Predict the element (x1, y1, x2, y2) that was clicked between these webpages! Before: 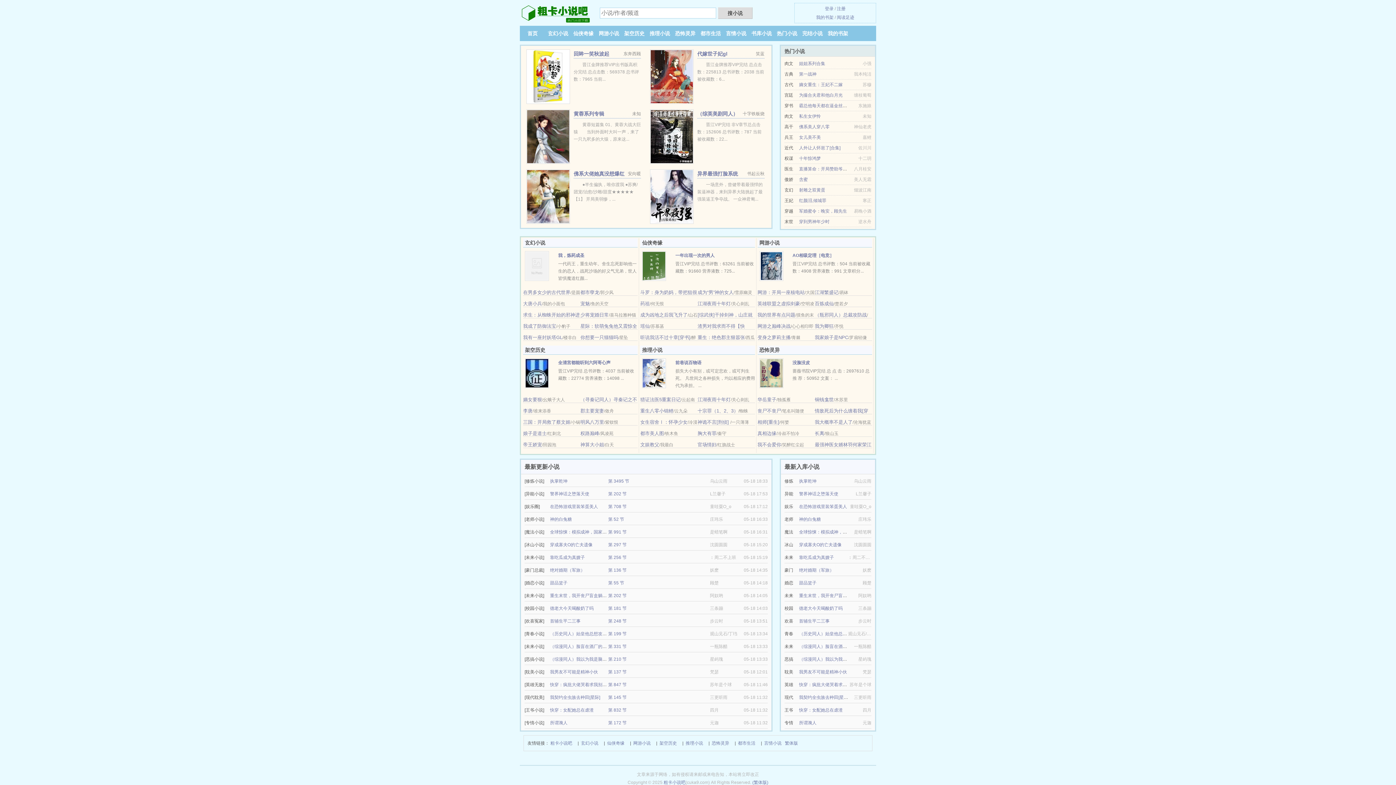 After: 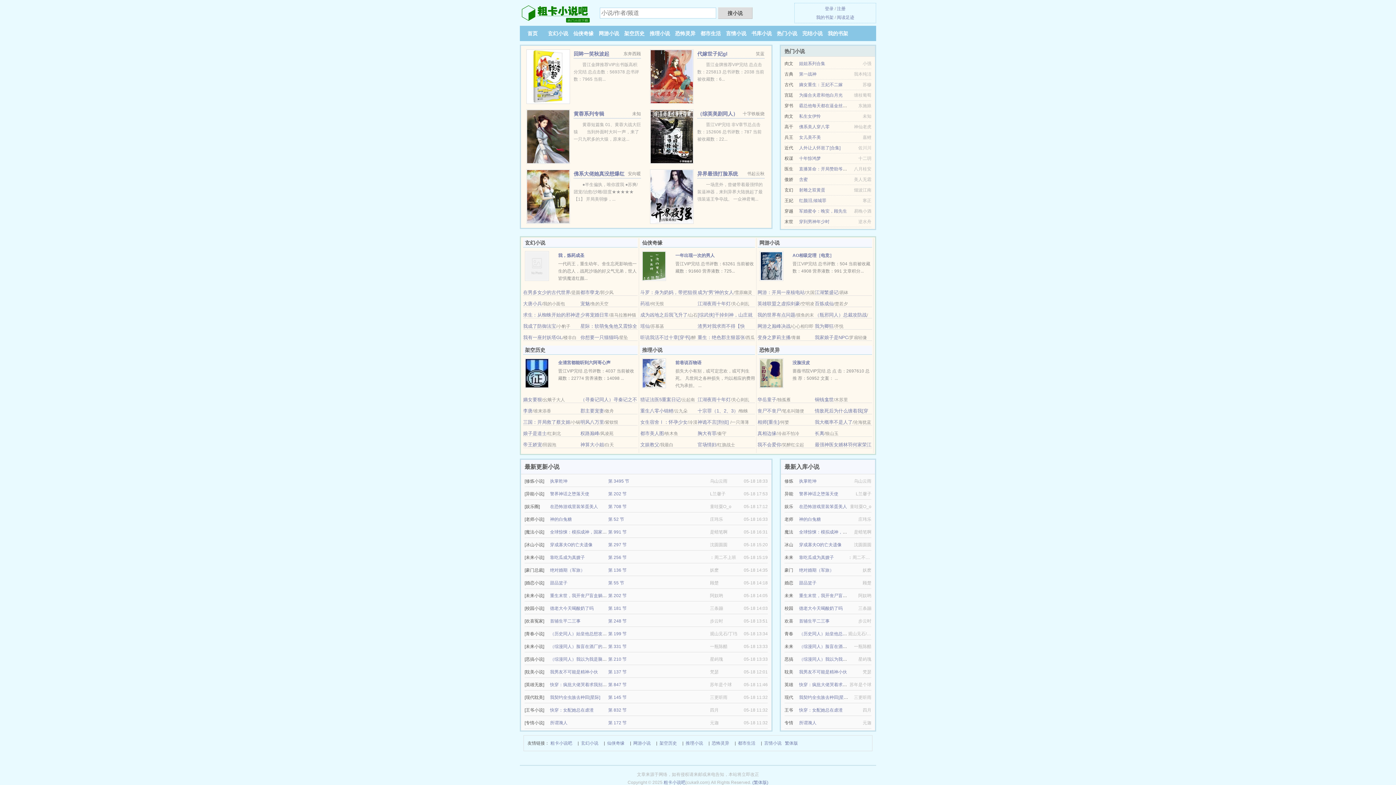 Action: bbox: (799, 606, 842, 611) label: 德老大今天喝酸奶了吗